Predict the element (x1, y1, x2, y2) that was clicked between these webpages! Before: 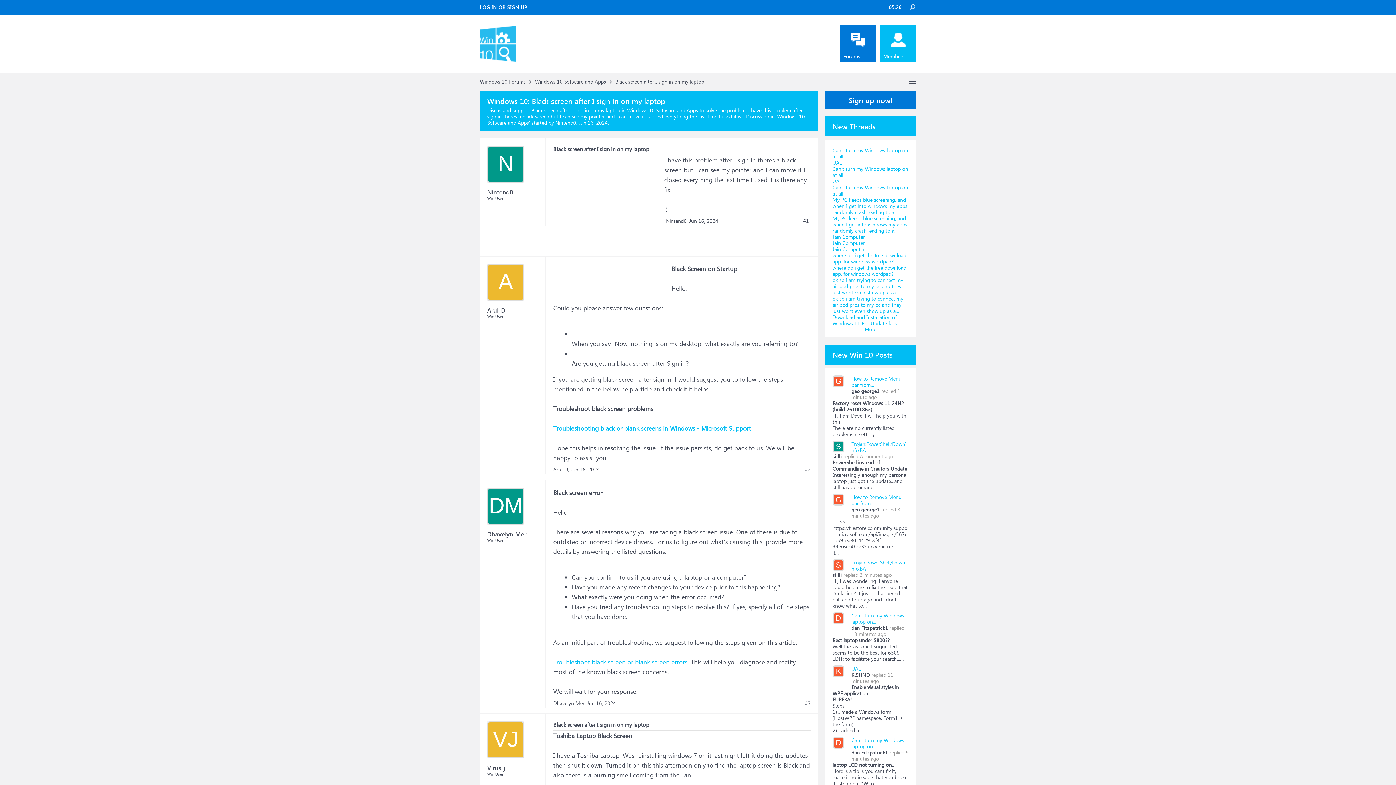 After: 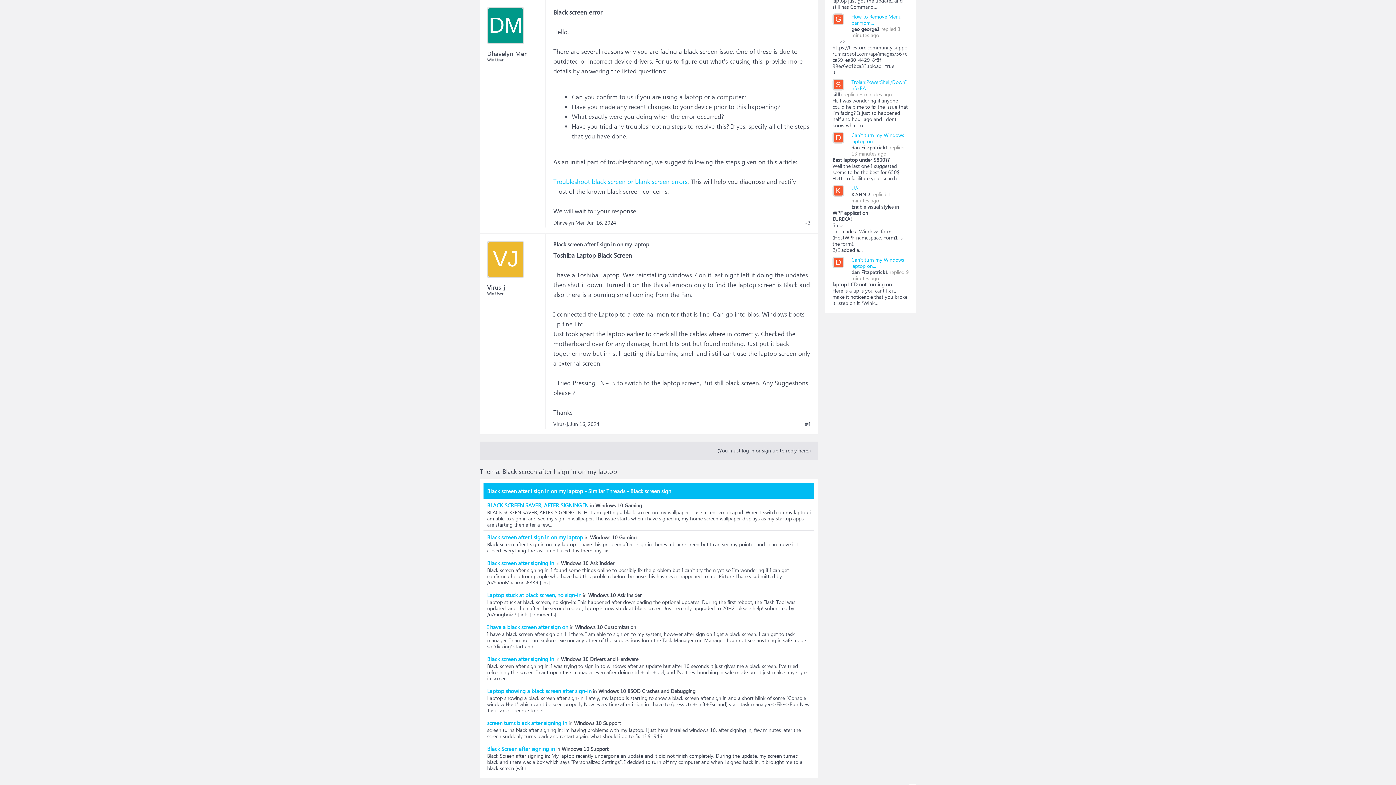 Action: bbox: (587, 700, 616, 706) label: Jun 16, 2024